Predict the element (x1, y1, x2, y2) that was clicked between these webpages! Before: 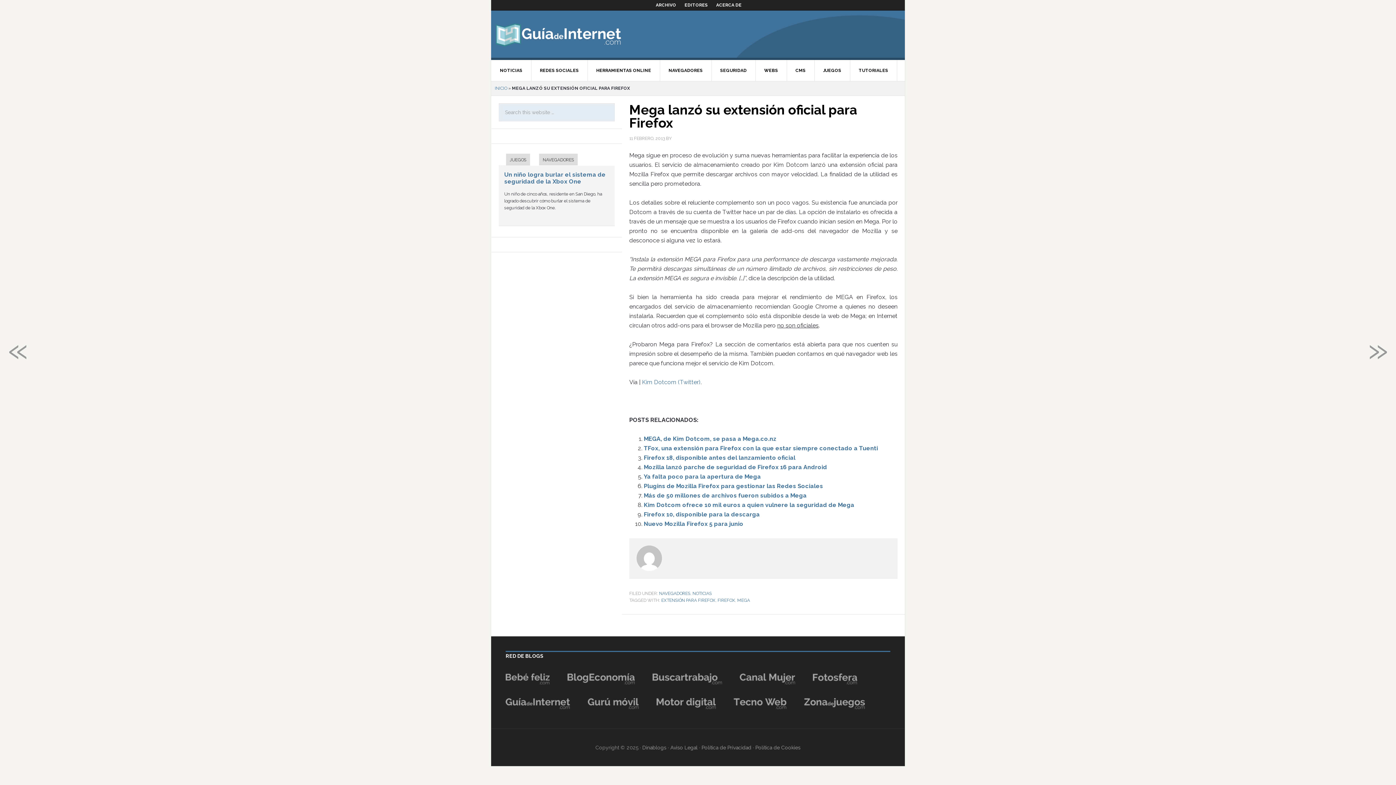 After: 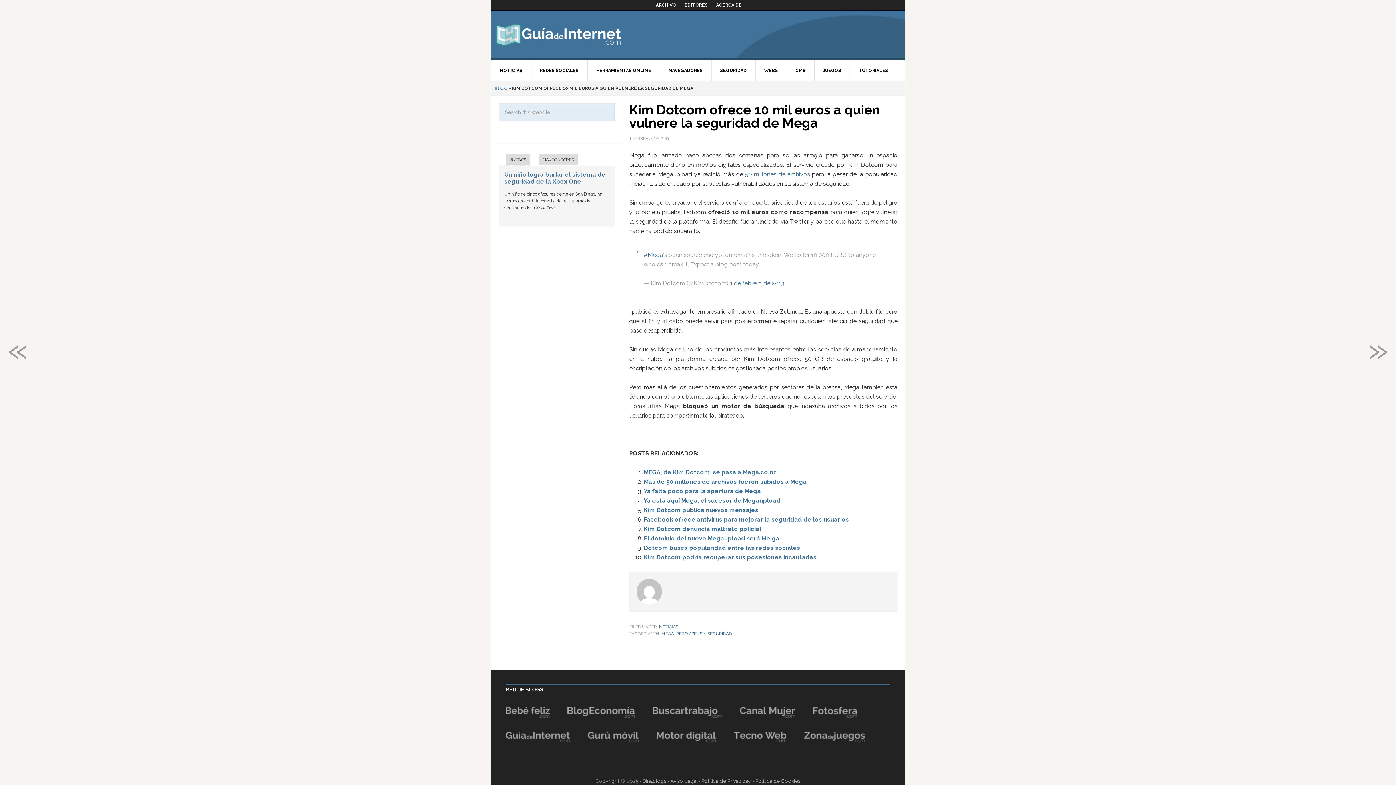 Action: label: Kim Dotcom ofrece 10 mil euros a quien vulnere la seguridad de Mega bbox: (644, 501, 854, 508)